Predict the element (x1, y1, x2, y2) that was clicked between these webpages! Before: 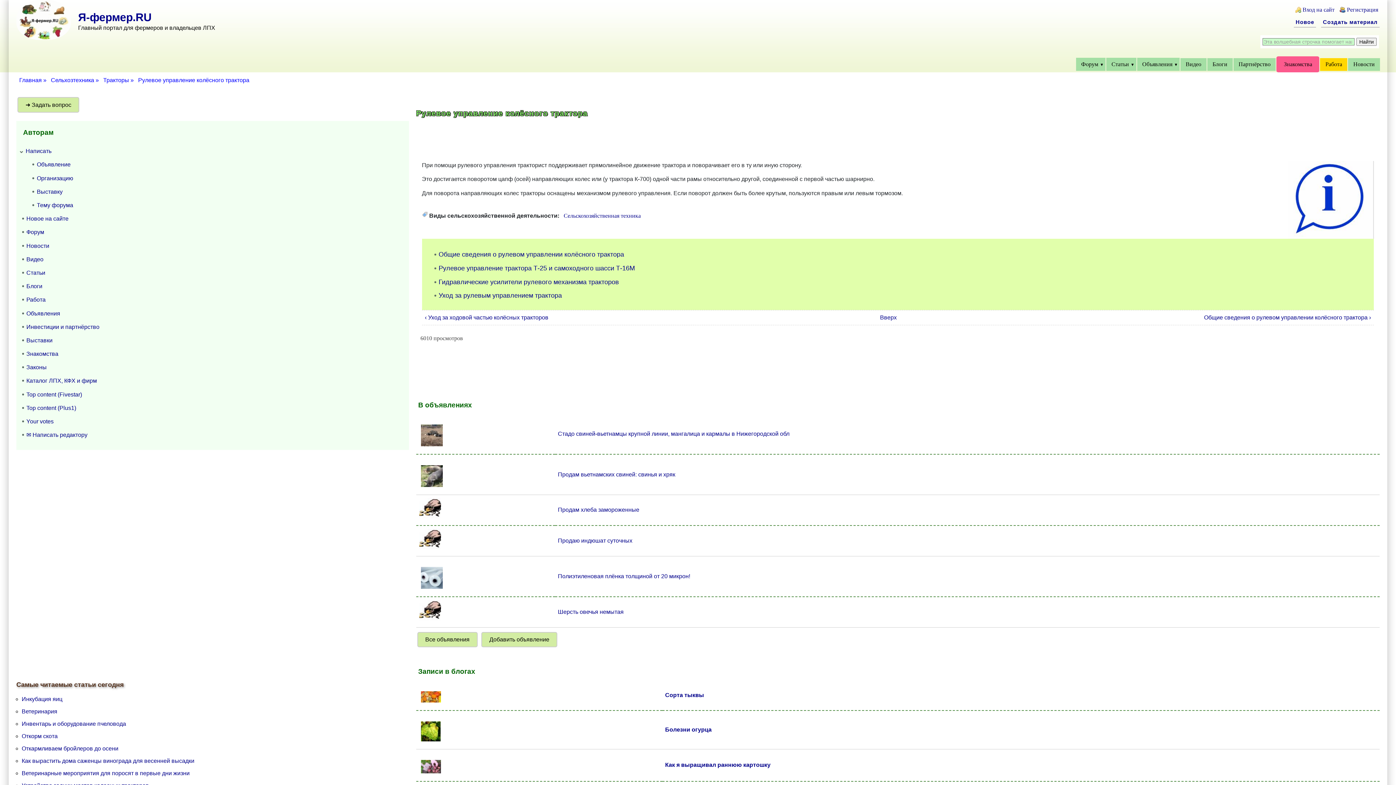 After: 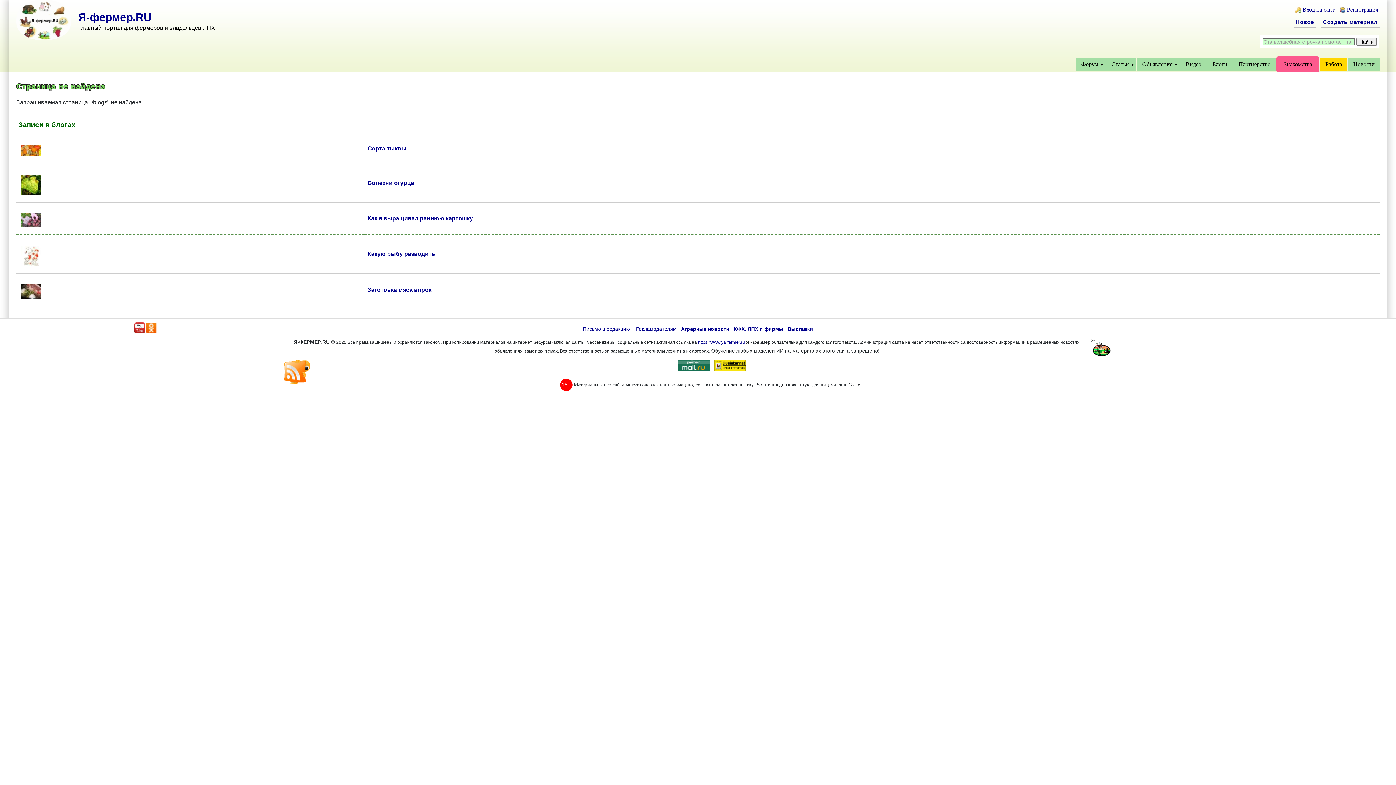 Action: bbox: (26, 283, 42, 289) label: Блоги